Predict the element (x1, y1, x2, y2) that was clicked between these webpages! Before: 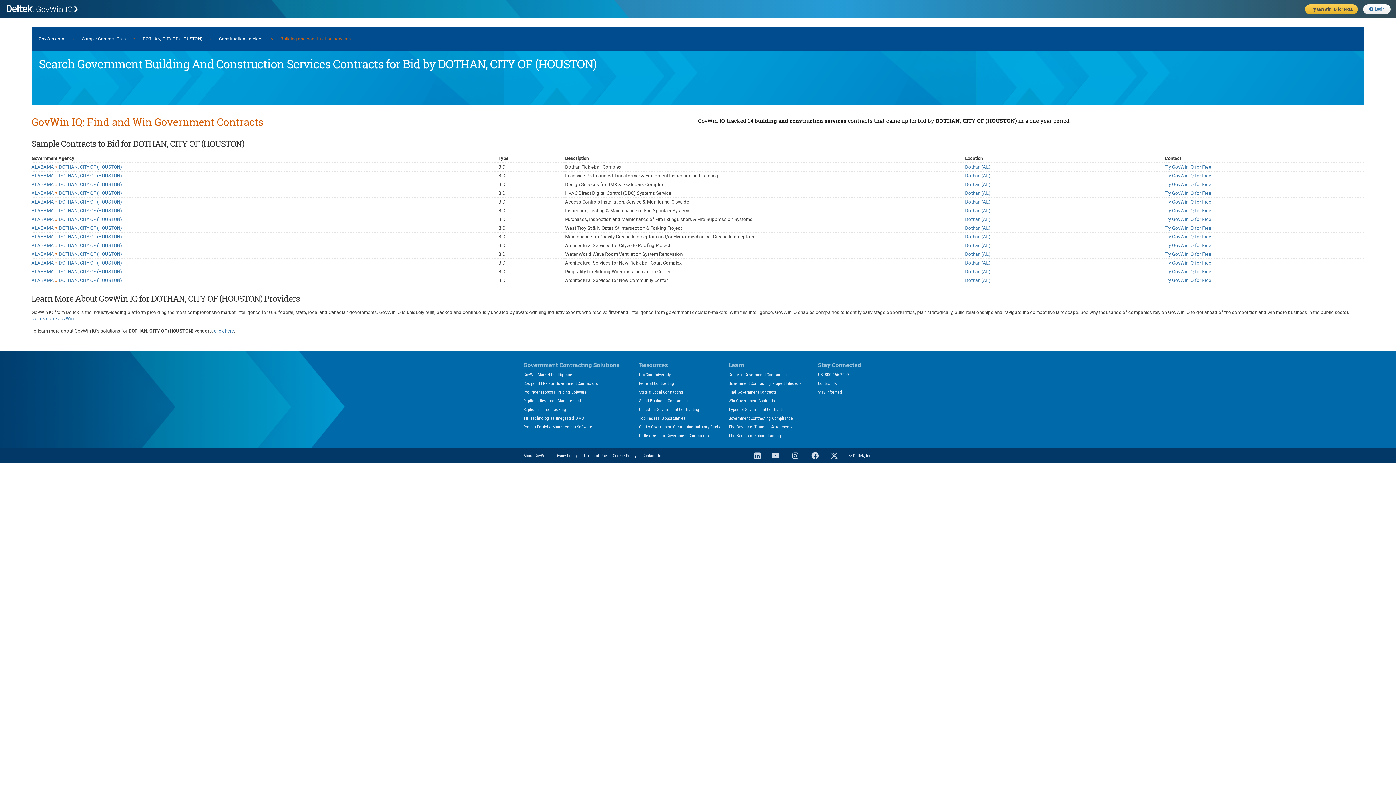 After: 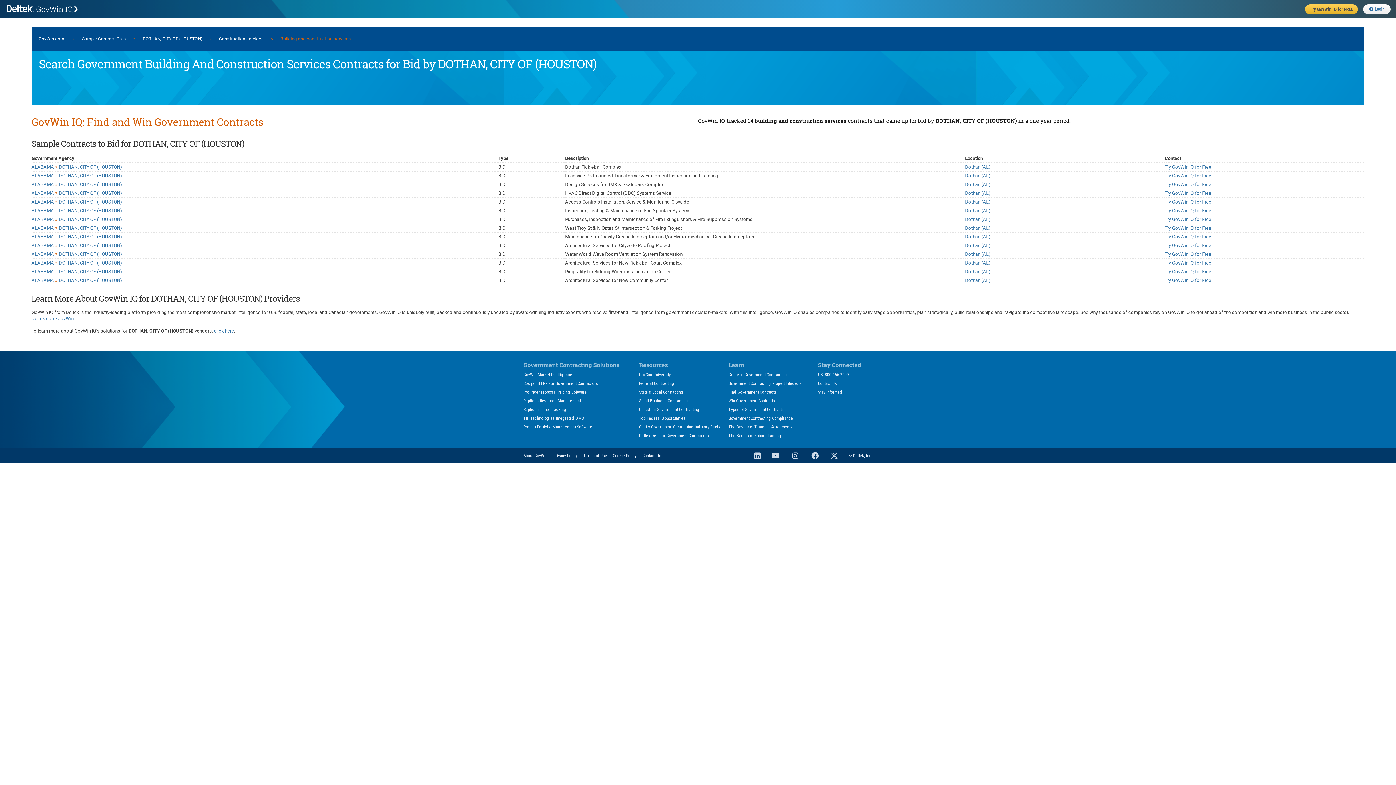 Action: label: GovCon University bbox: (639, 372, 670, 377)